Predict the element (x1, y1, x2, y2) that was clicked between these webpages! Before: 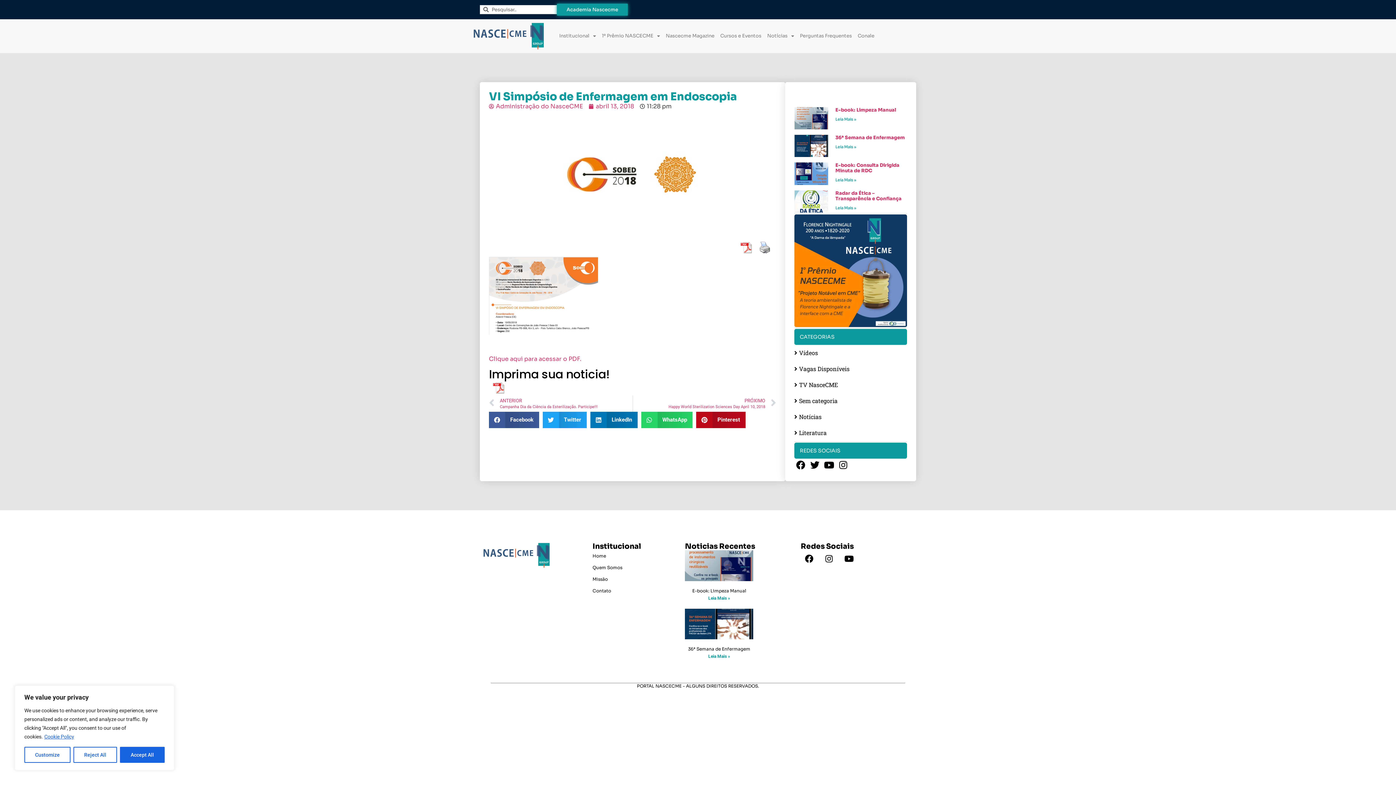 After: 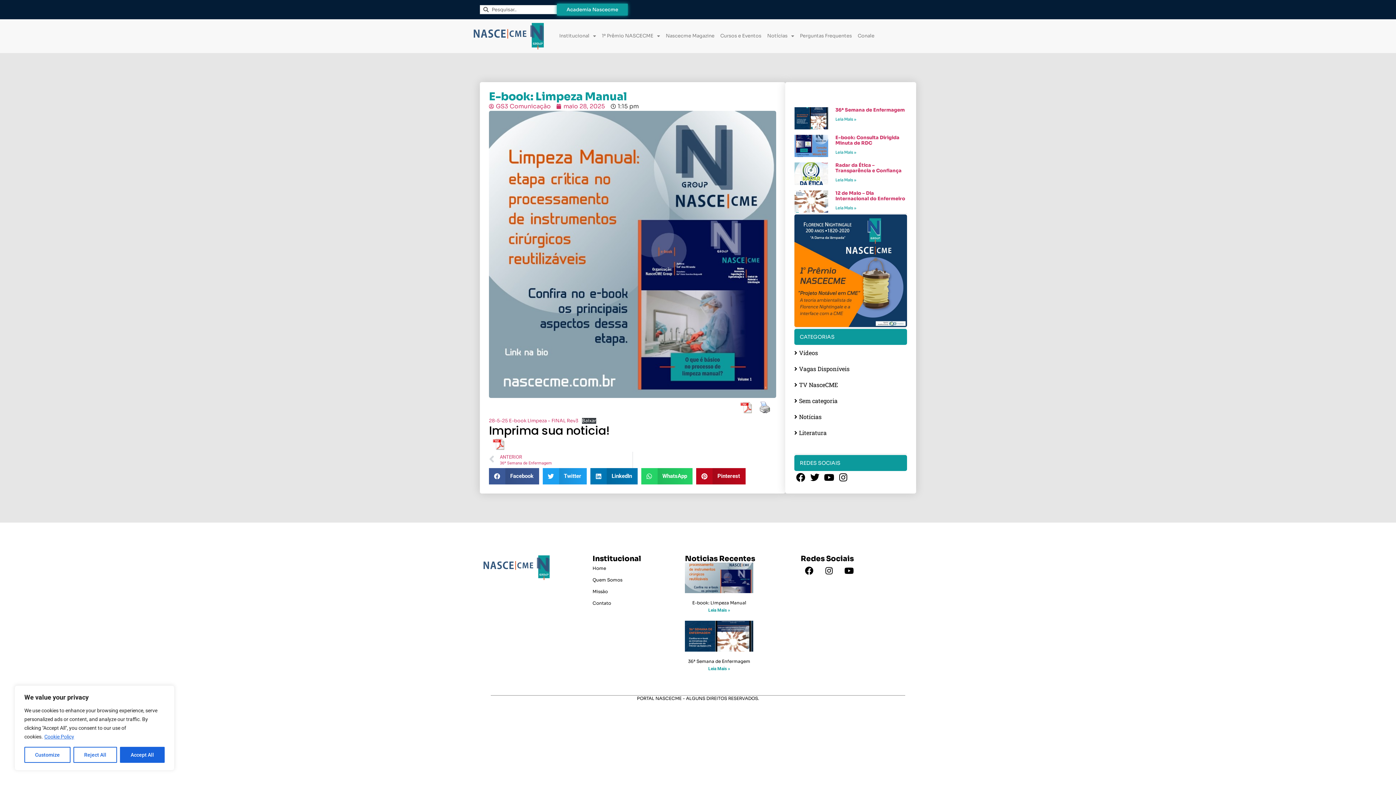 Action: bbox: (794, 107, 828, 129)